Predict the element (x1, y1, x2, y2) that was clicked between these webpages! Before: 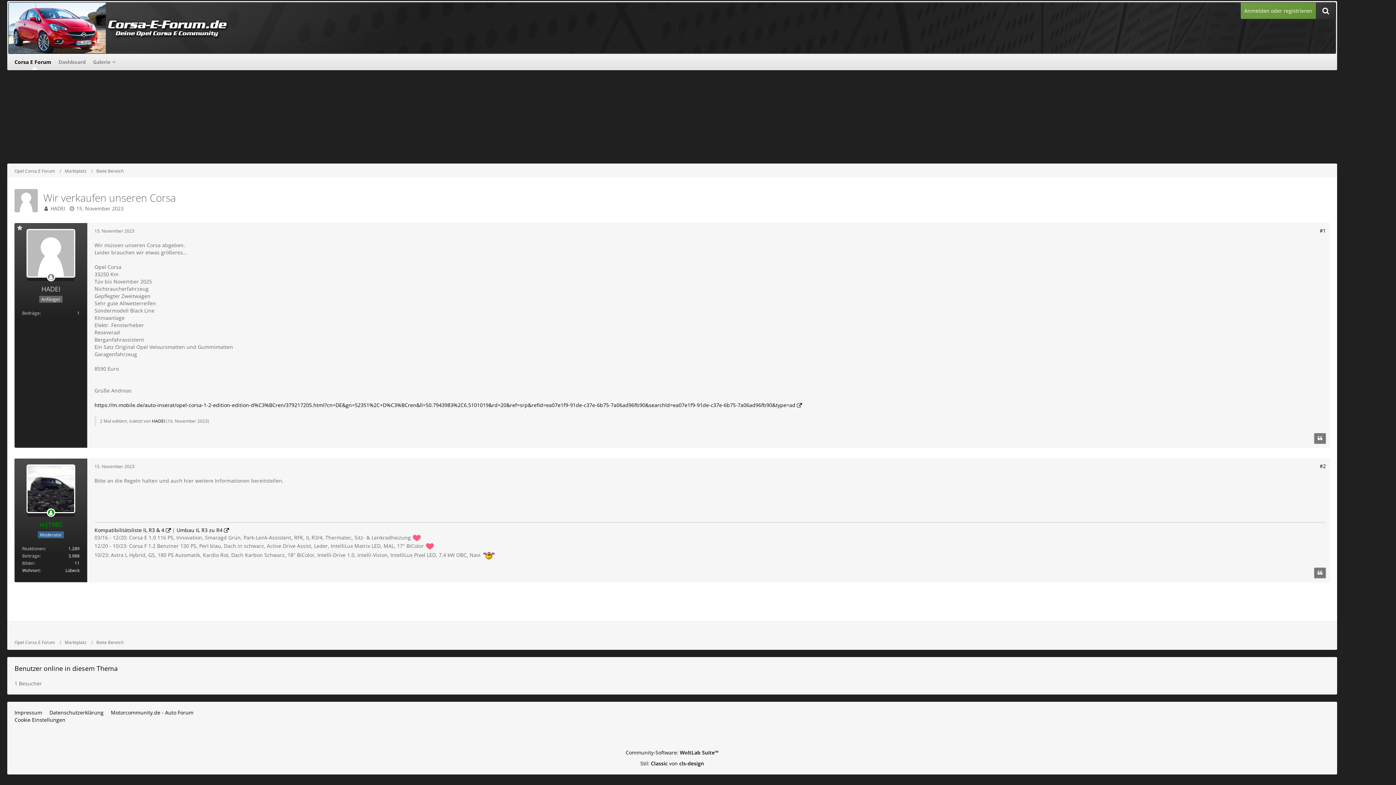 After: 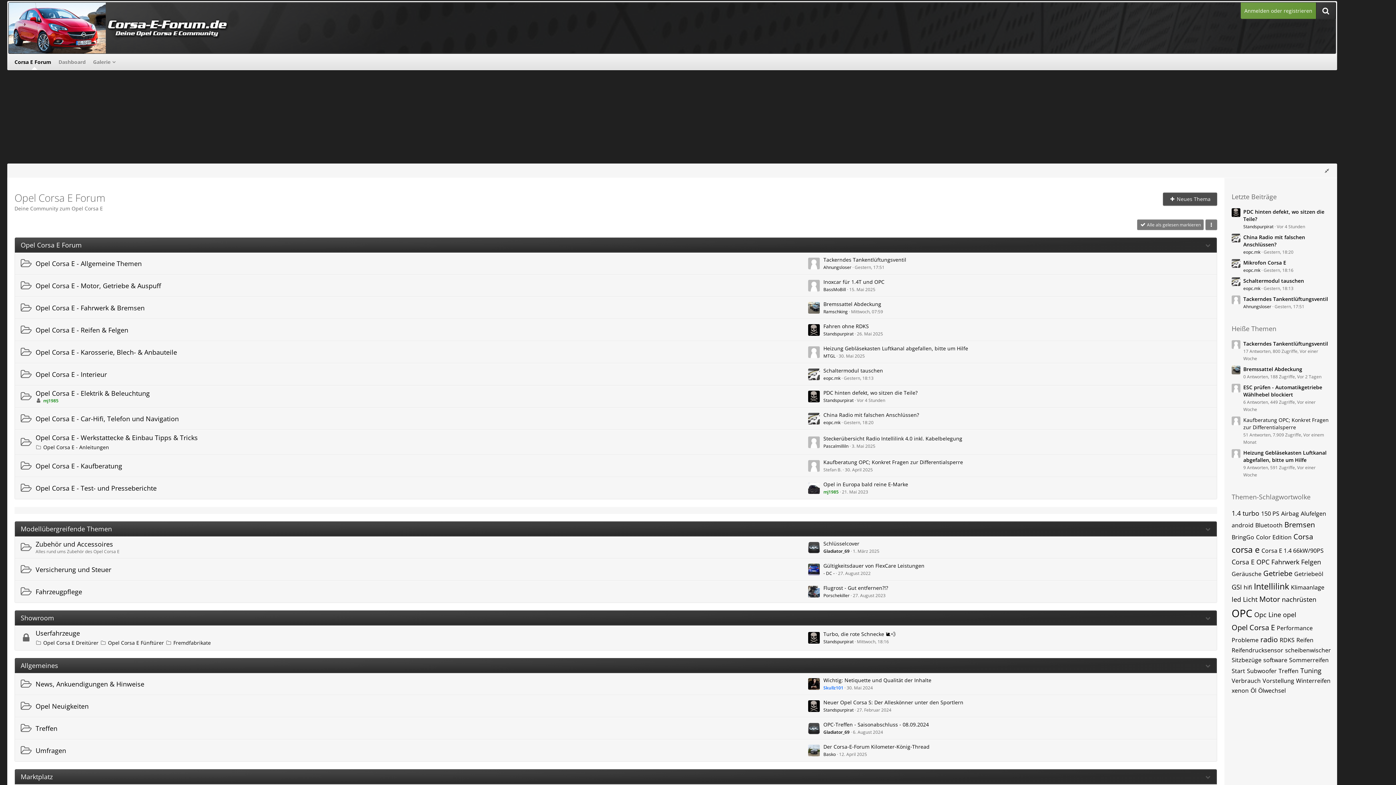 Action: bbox: (8, 2, 1240, 53)